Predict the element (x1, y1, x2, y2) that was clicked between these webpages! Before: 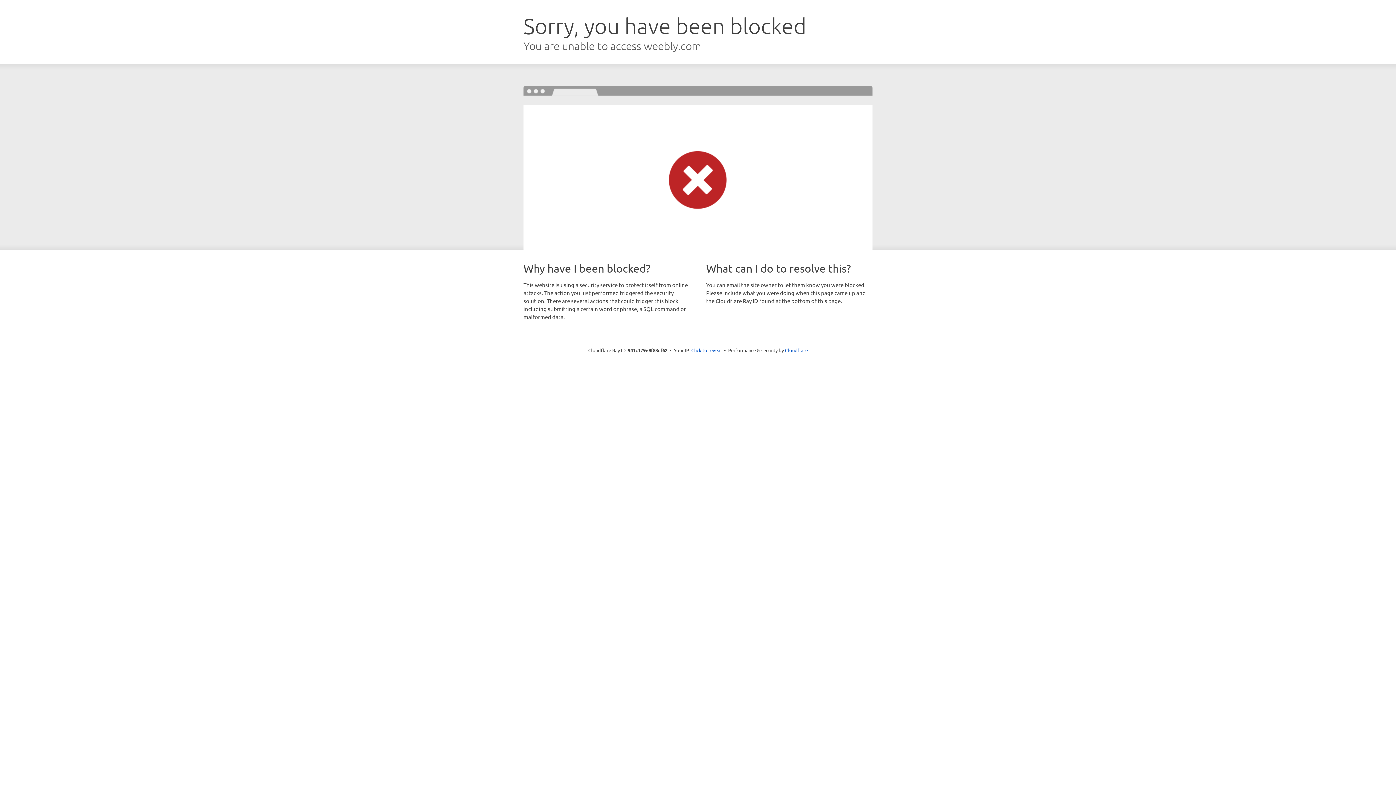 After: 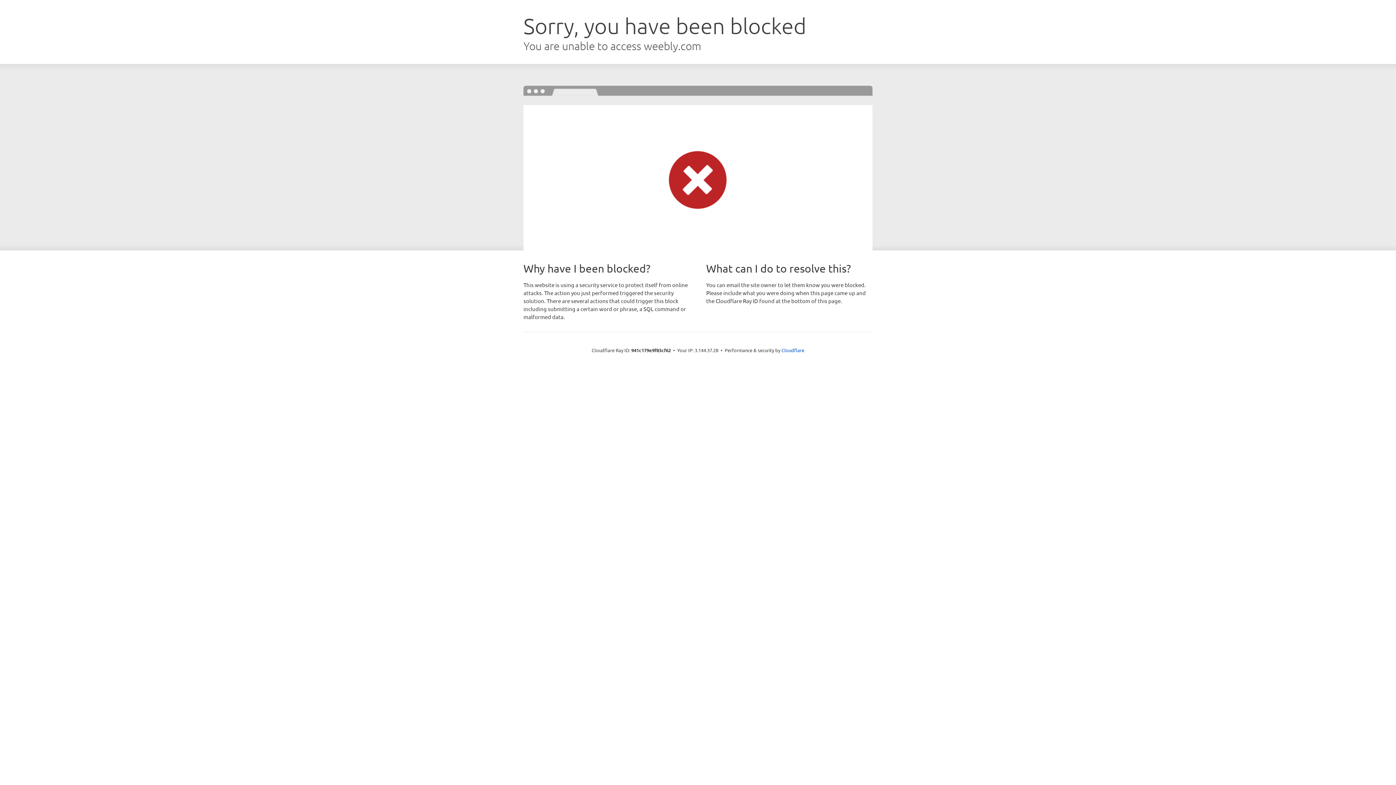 Action: label: Click to reveal bbox: (691, 346, 722, 353)